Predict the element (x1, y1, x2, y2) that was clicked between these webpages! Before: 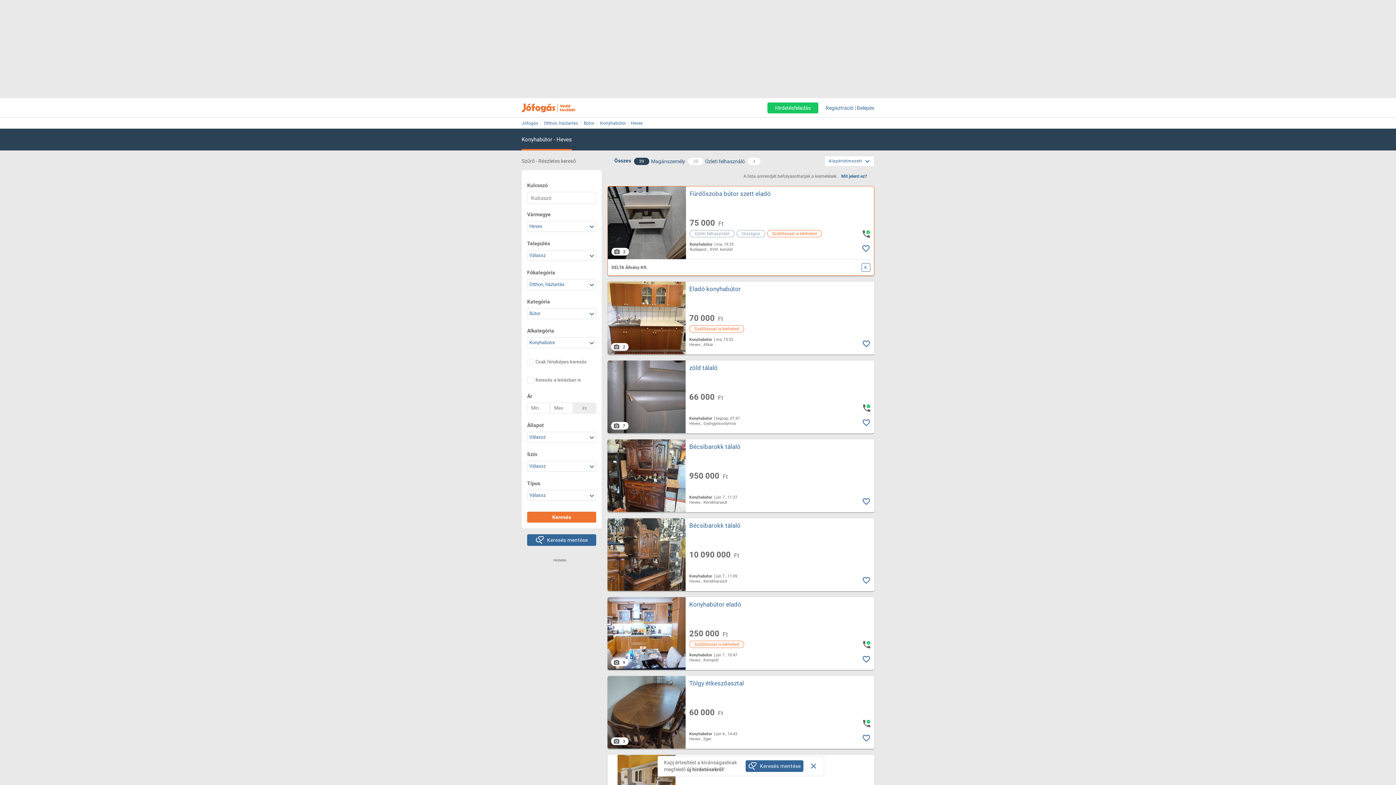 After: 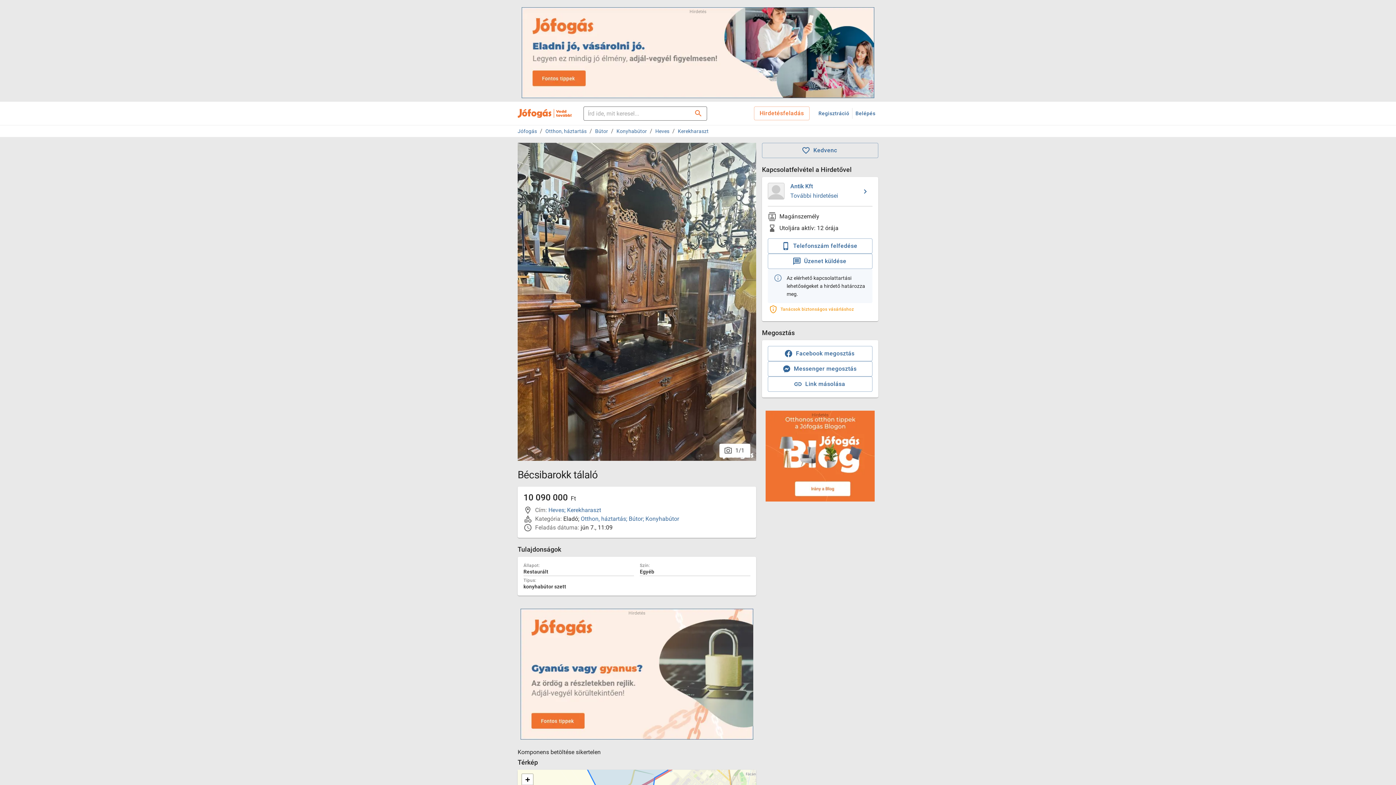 Action: bbox: (607, 518, 685, 591)